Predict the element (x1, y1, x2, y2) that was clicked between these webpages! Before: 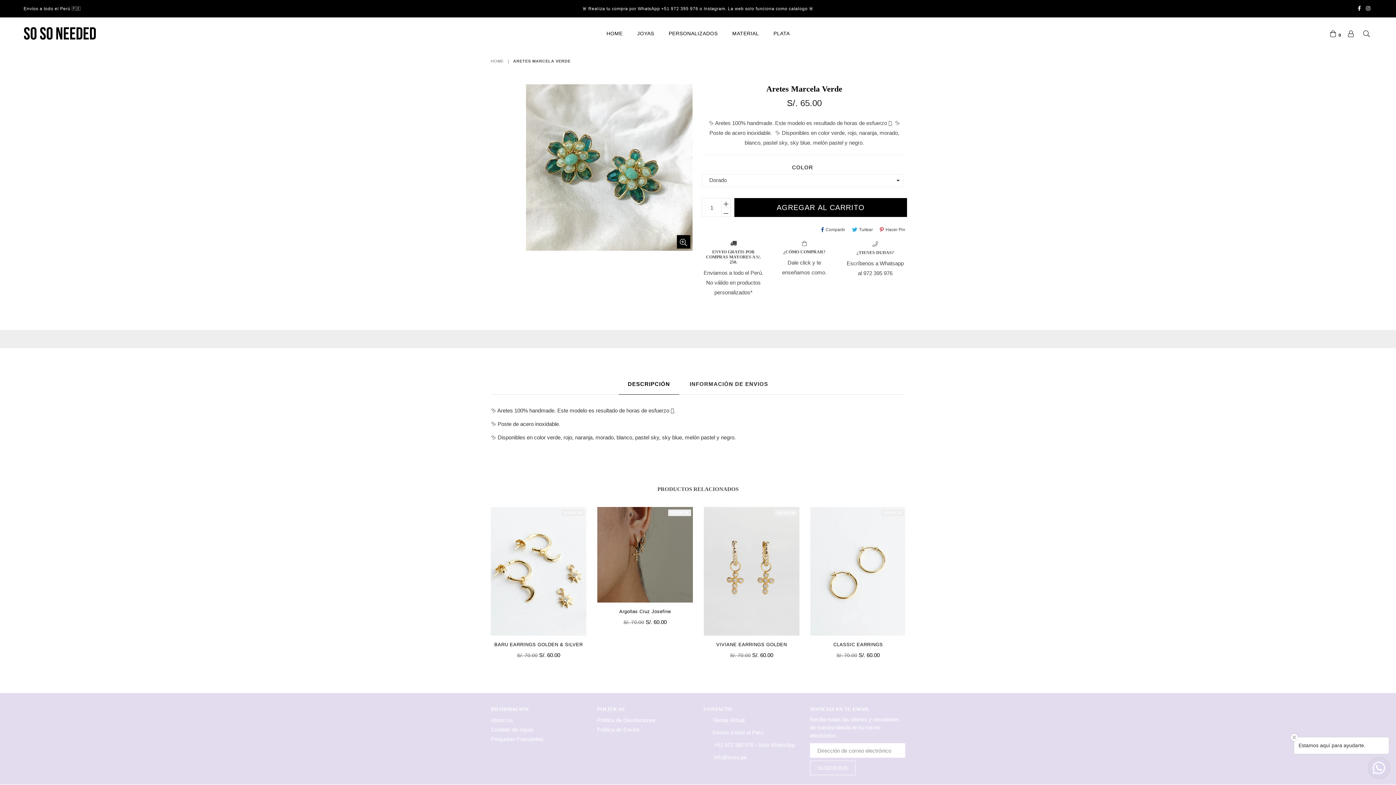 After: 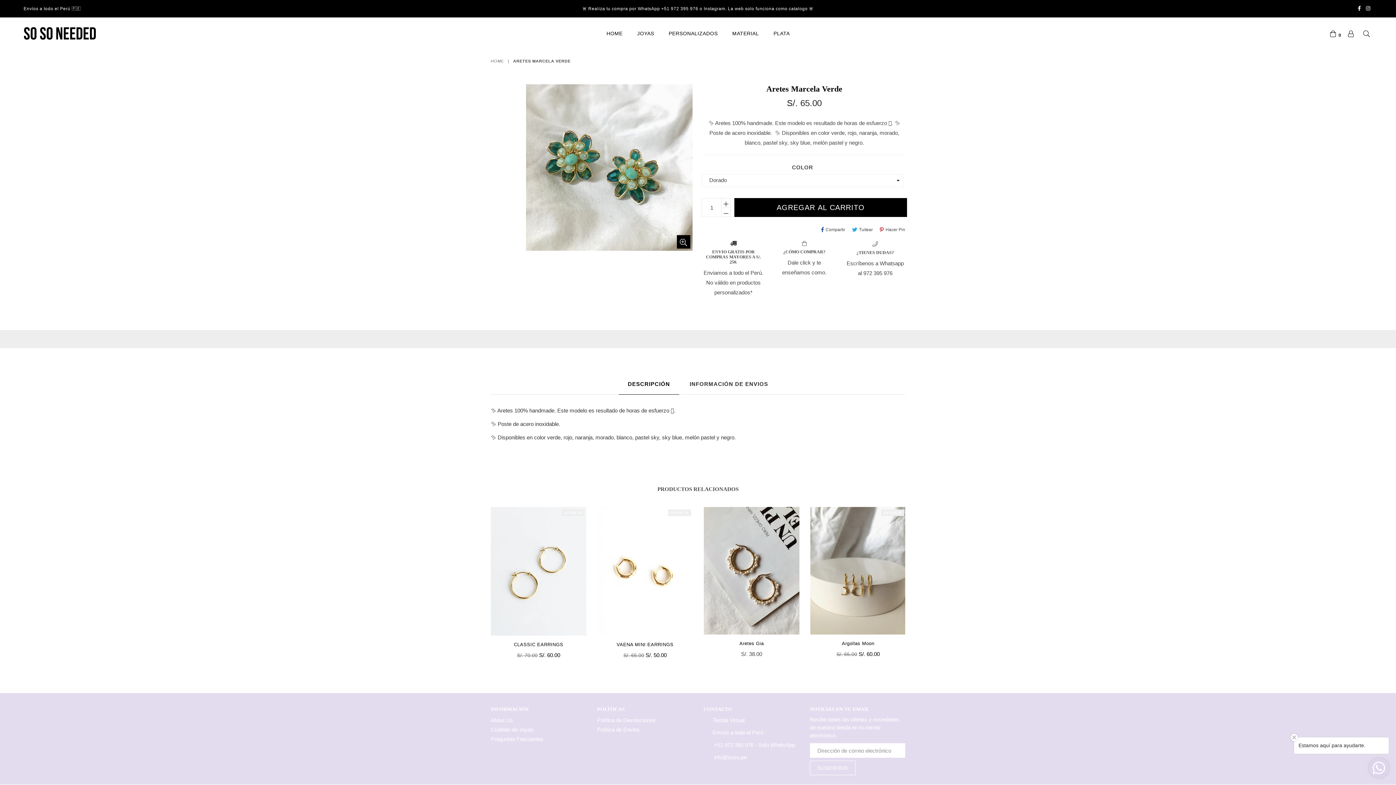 Action: label: Facebook bbox: (1358, 6, 1361, 11)